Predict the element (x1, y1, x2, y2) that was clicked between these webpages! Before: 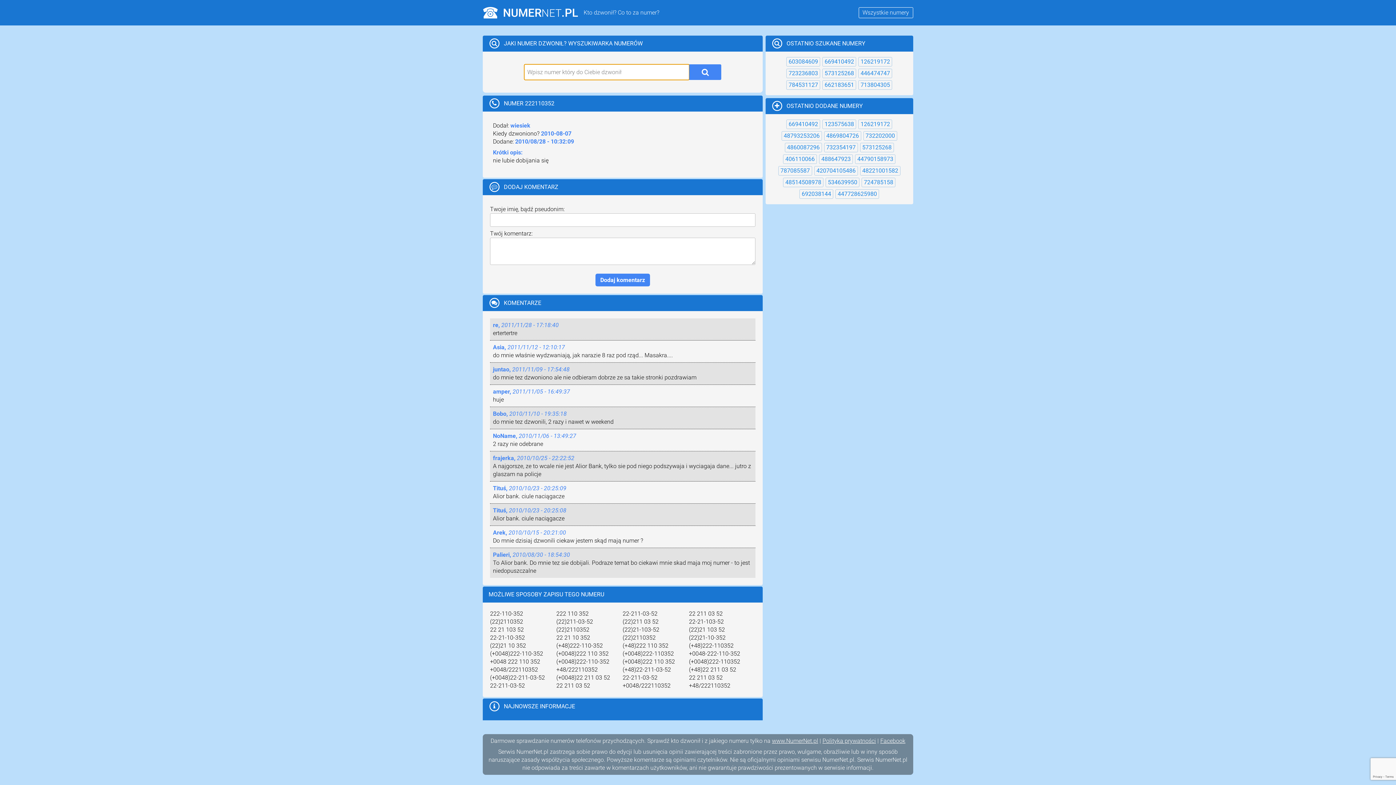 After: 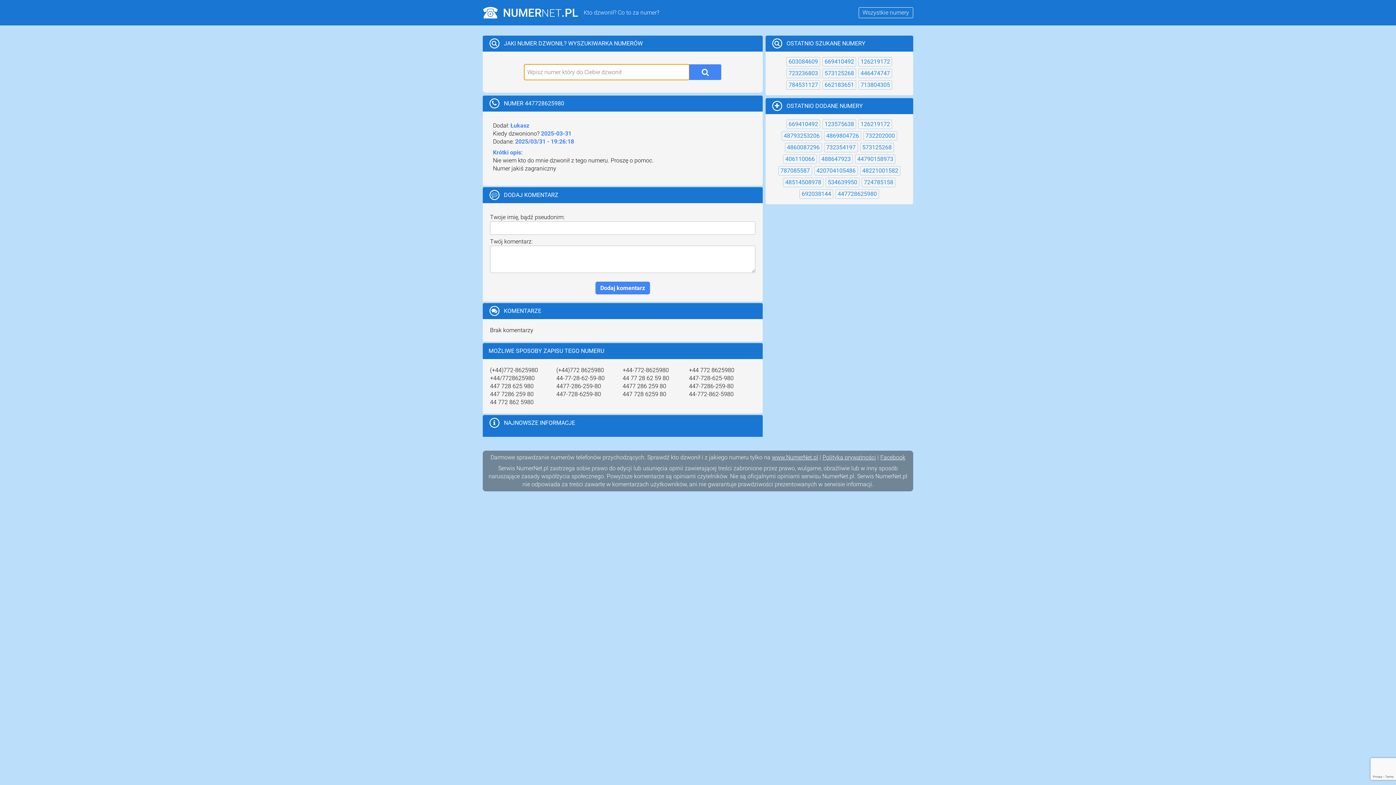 Action: label: 447728625980 bbox: (835, 189, 879, 198)